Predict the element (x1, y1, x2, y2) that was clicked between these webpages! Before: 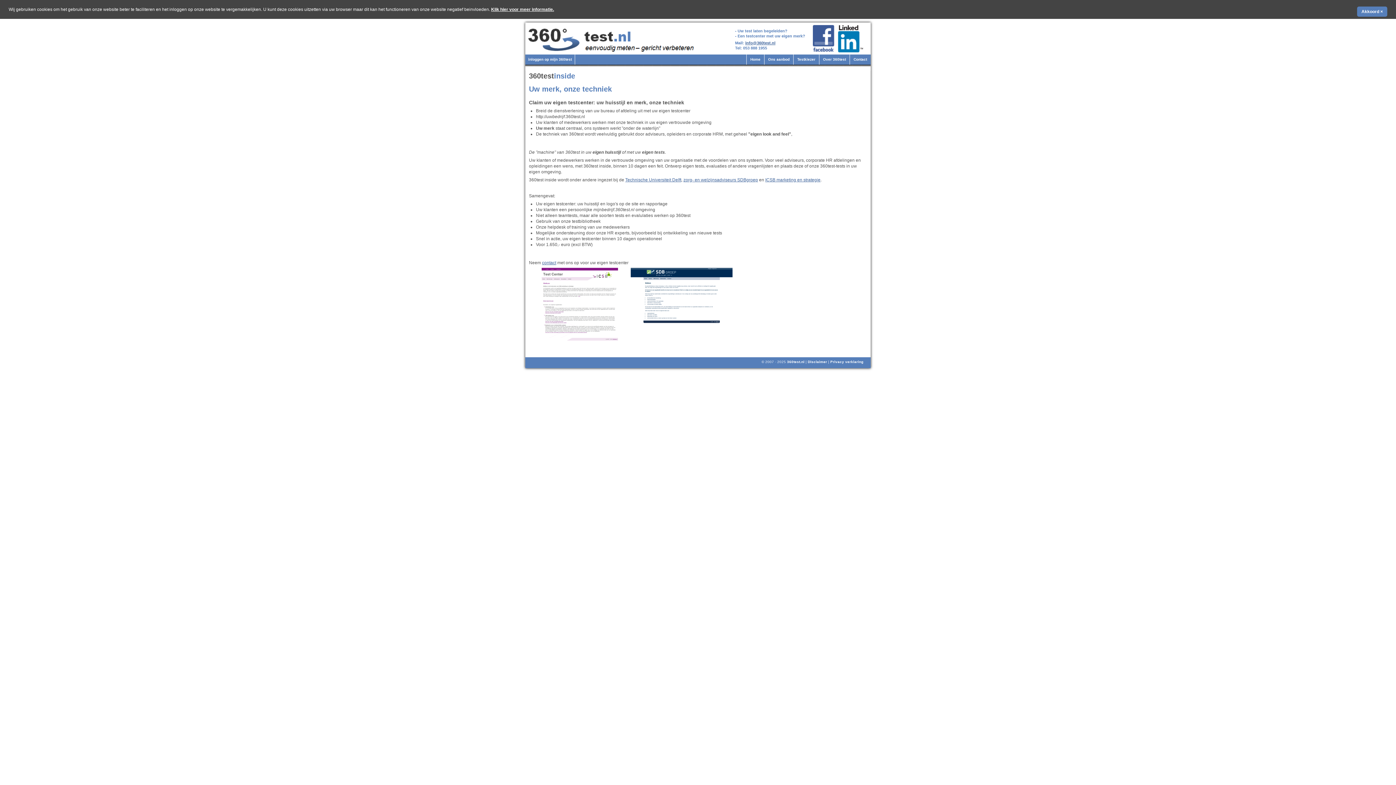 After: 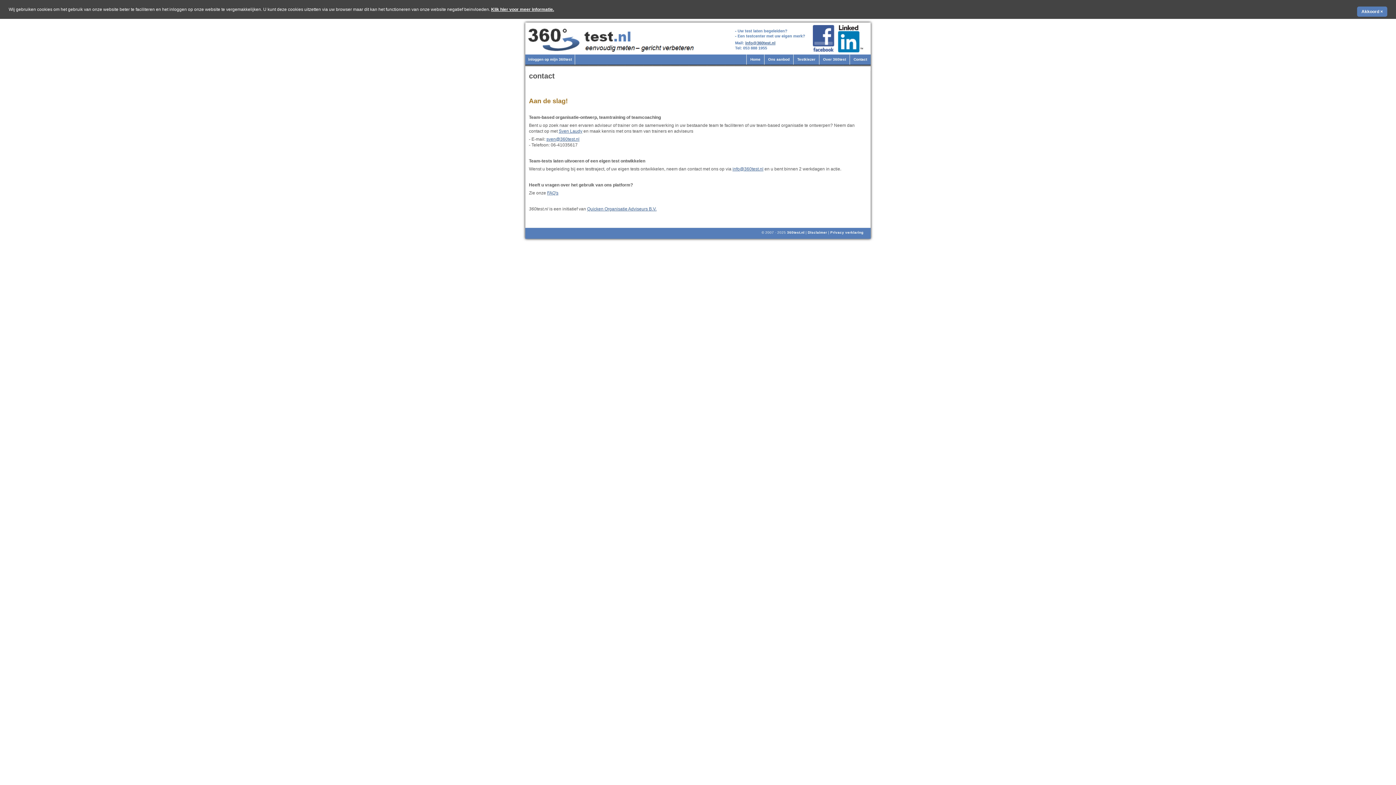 Action: label: Contact bbox: (849, 54, 870, 64)